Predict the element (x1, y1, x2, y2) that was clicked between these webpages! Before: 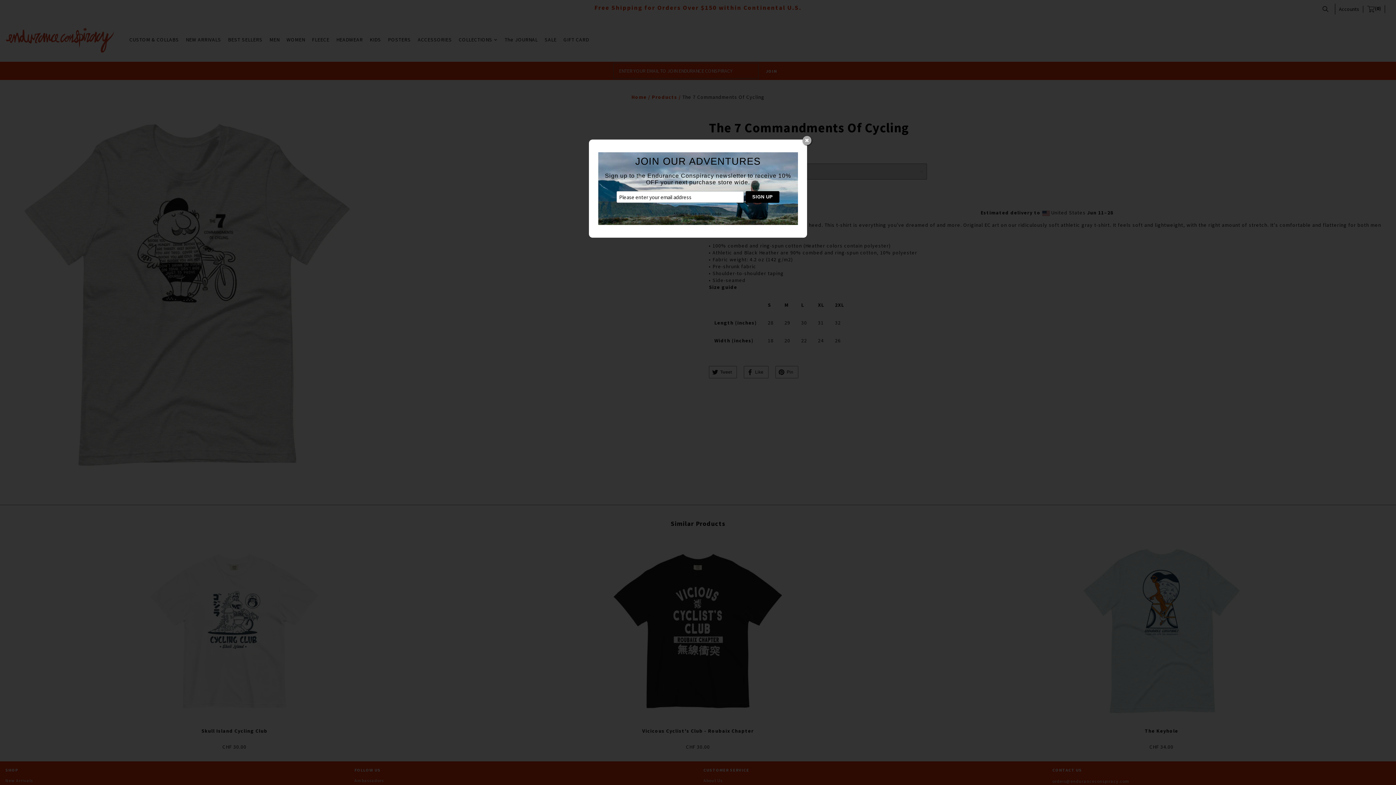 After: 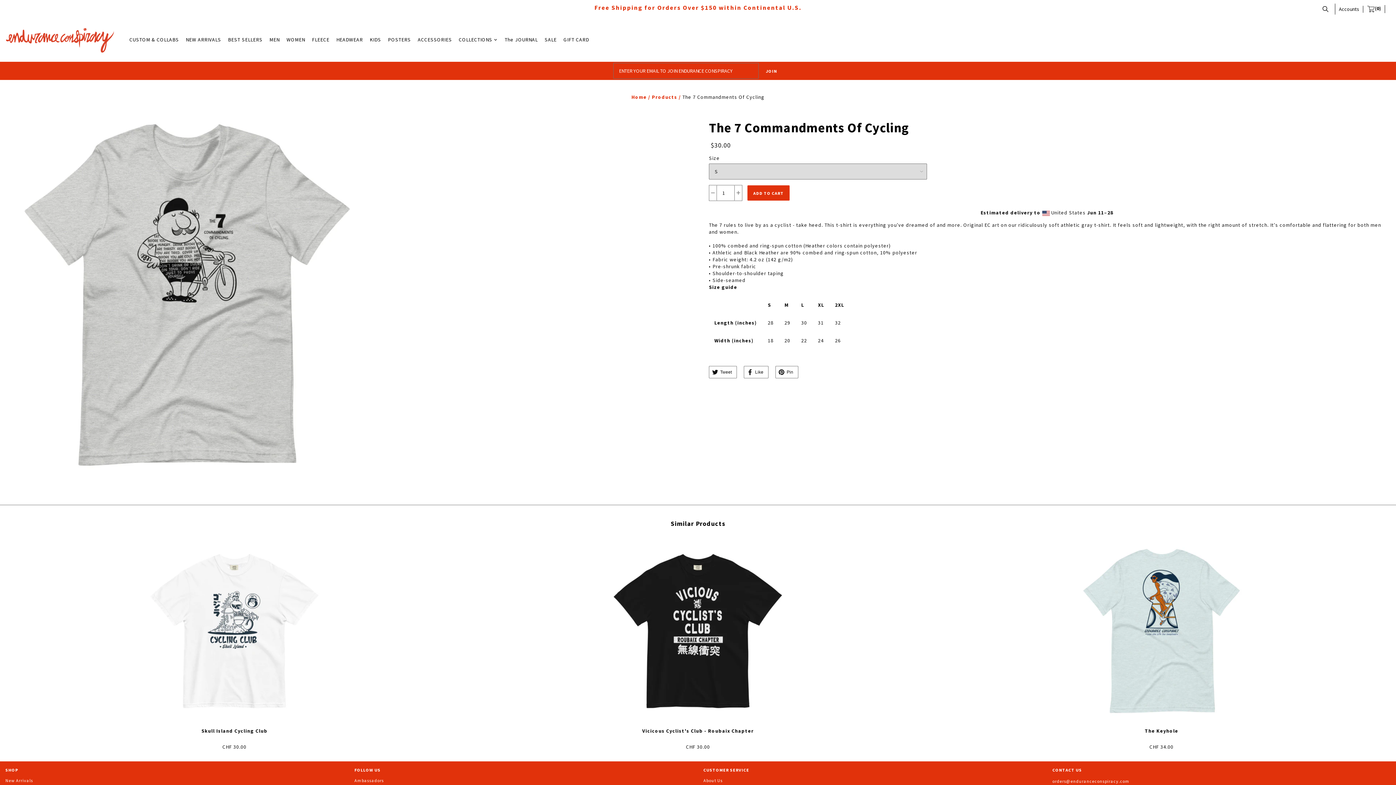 Action: bbox: (802, 136, 811, 145)